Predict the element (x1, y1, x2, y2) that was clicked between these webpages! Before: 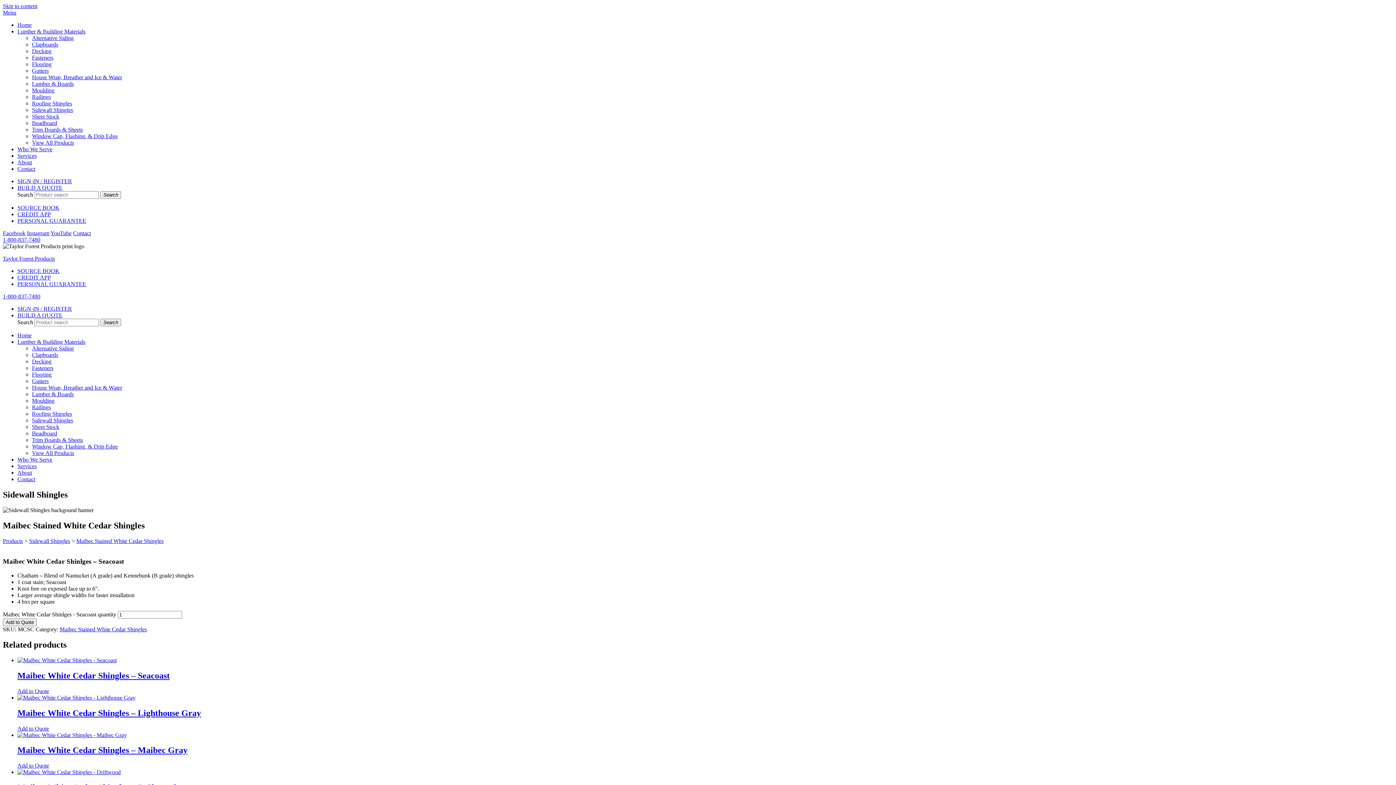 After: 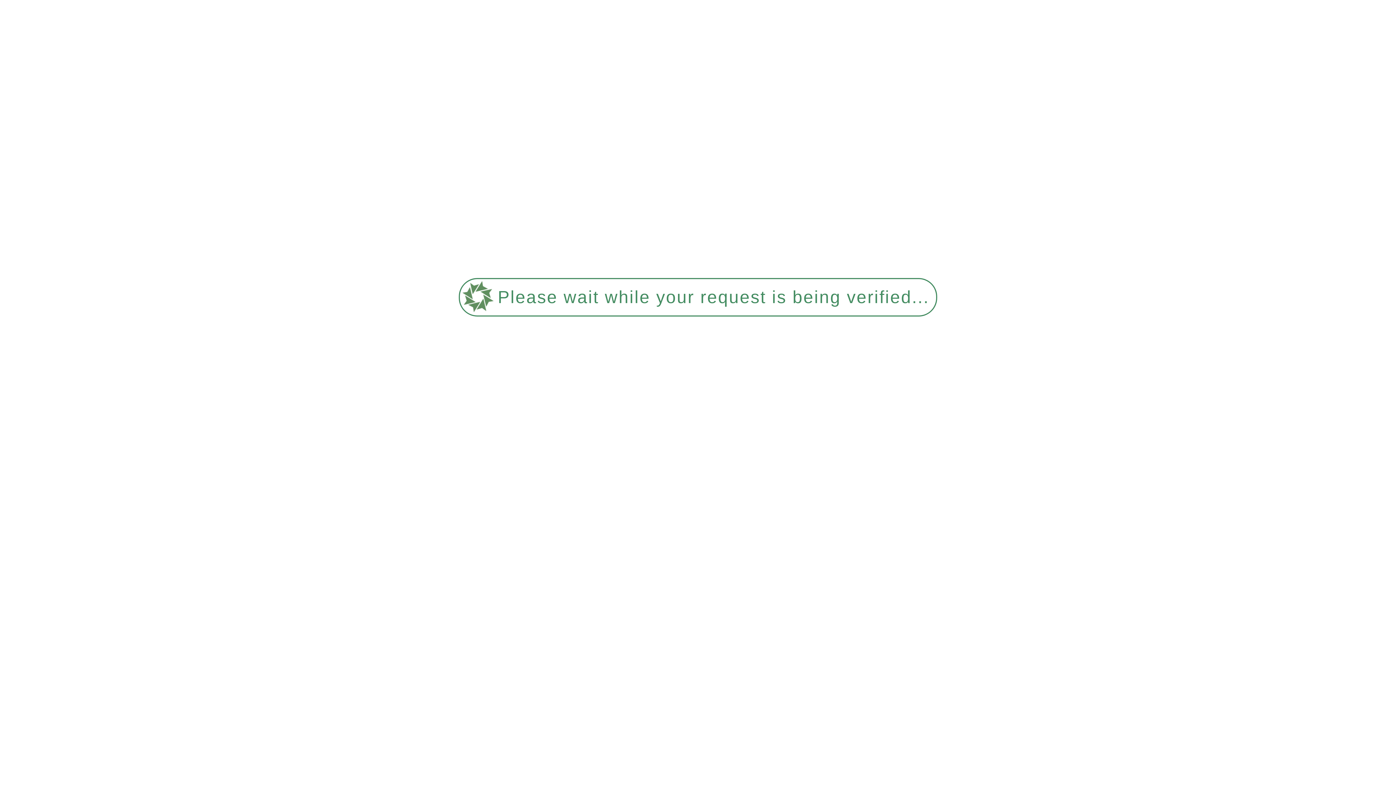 Action: bbox: (17, 152, 36, 158) label: Services